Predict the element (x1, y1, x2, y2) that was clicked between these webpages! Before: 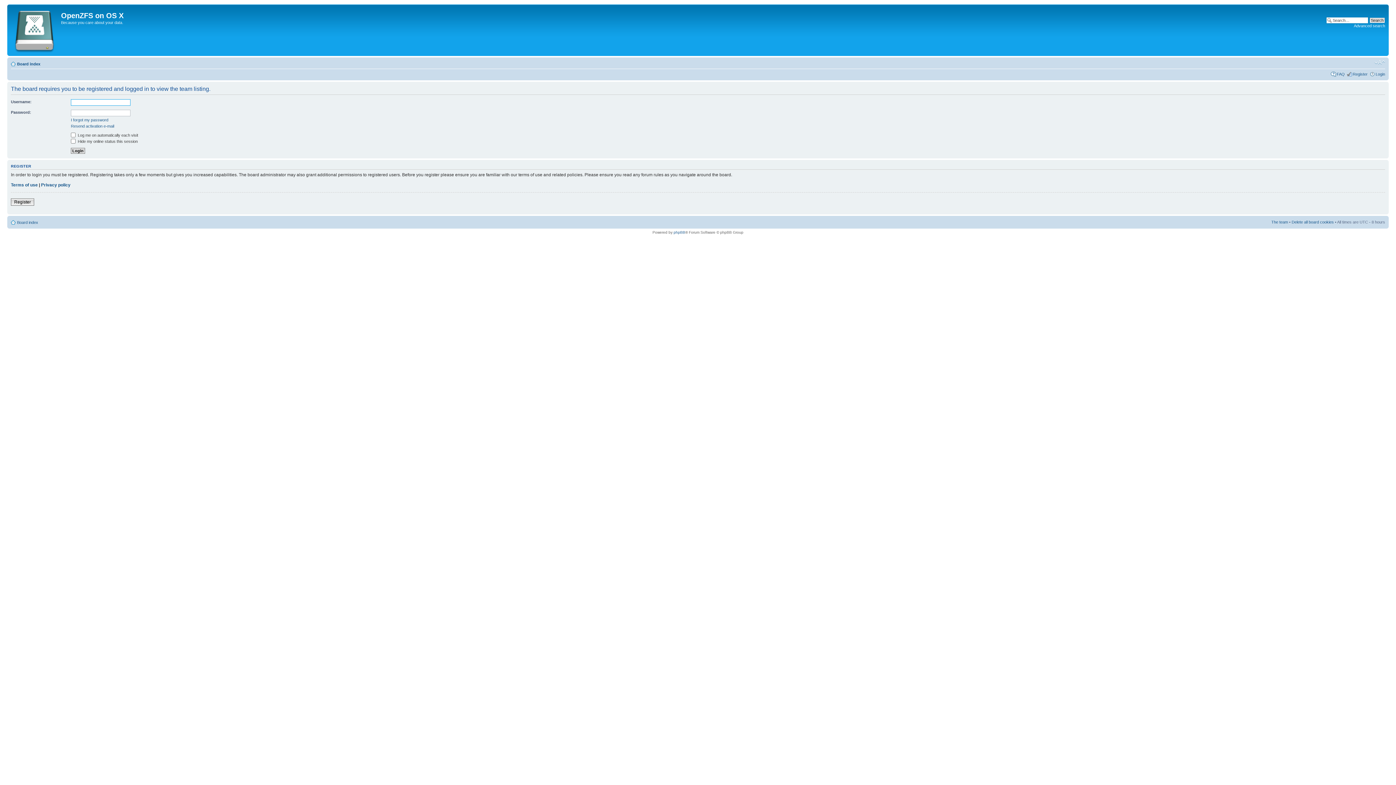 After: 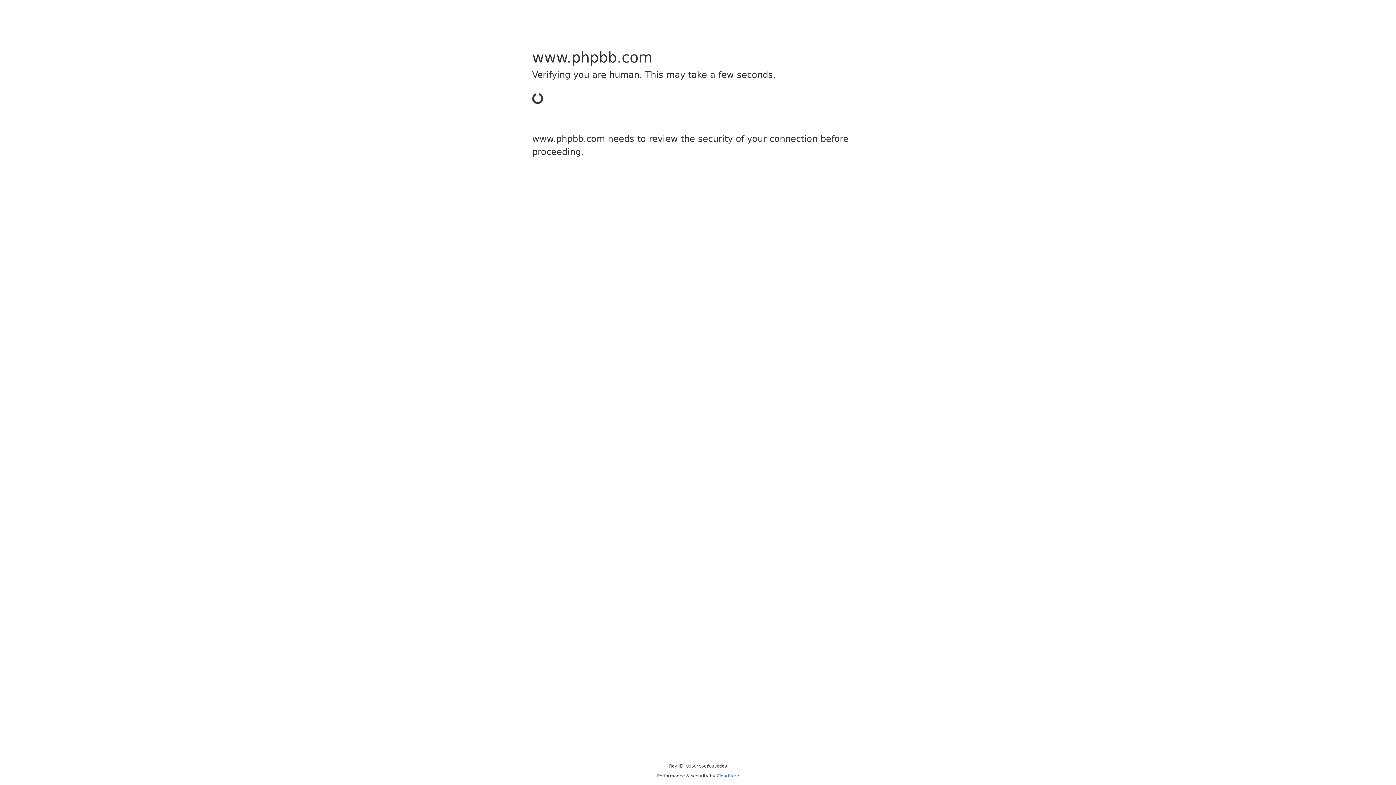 Action: label: phpBB bbox: (673, 230, 685, 234)